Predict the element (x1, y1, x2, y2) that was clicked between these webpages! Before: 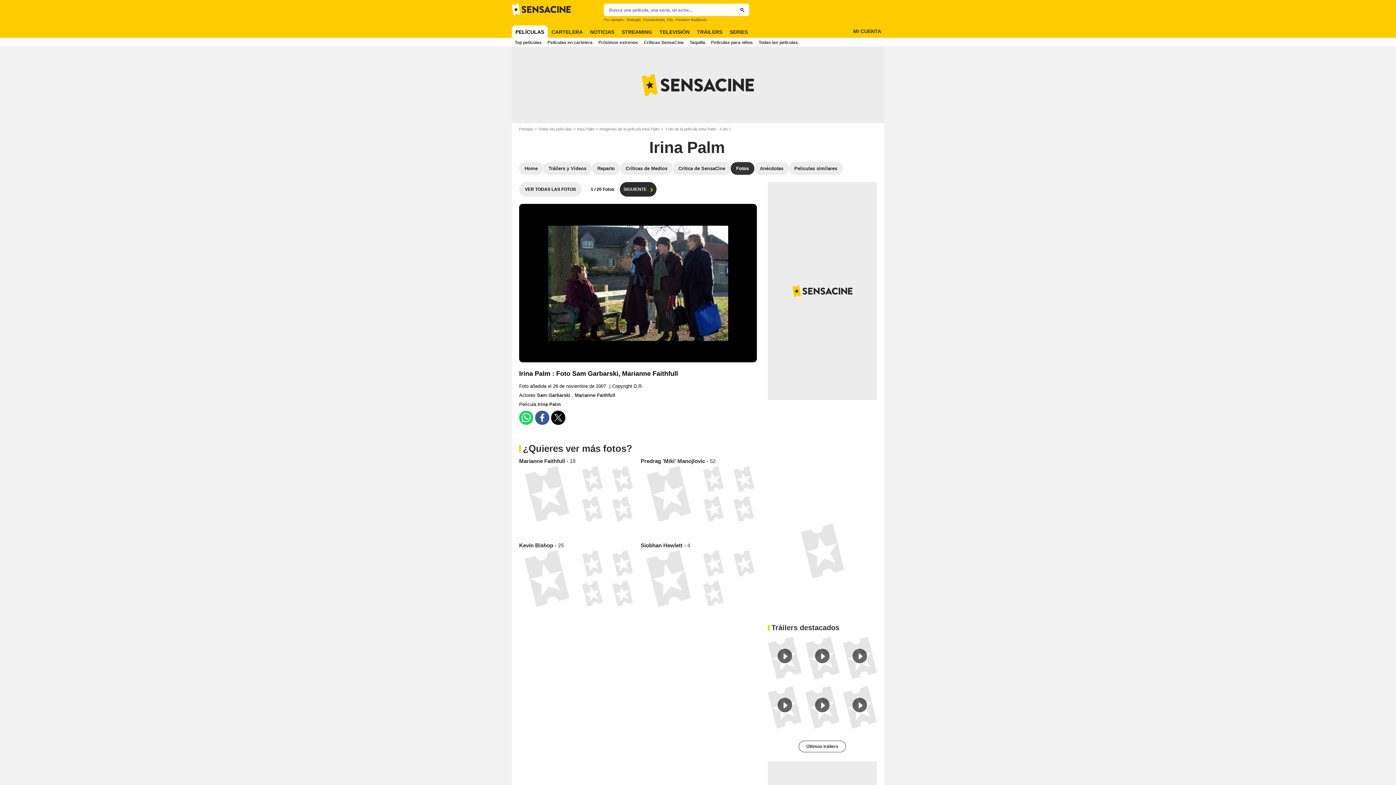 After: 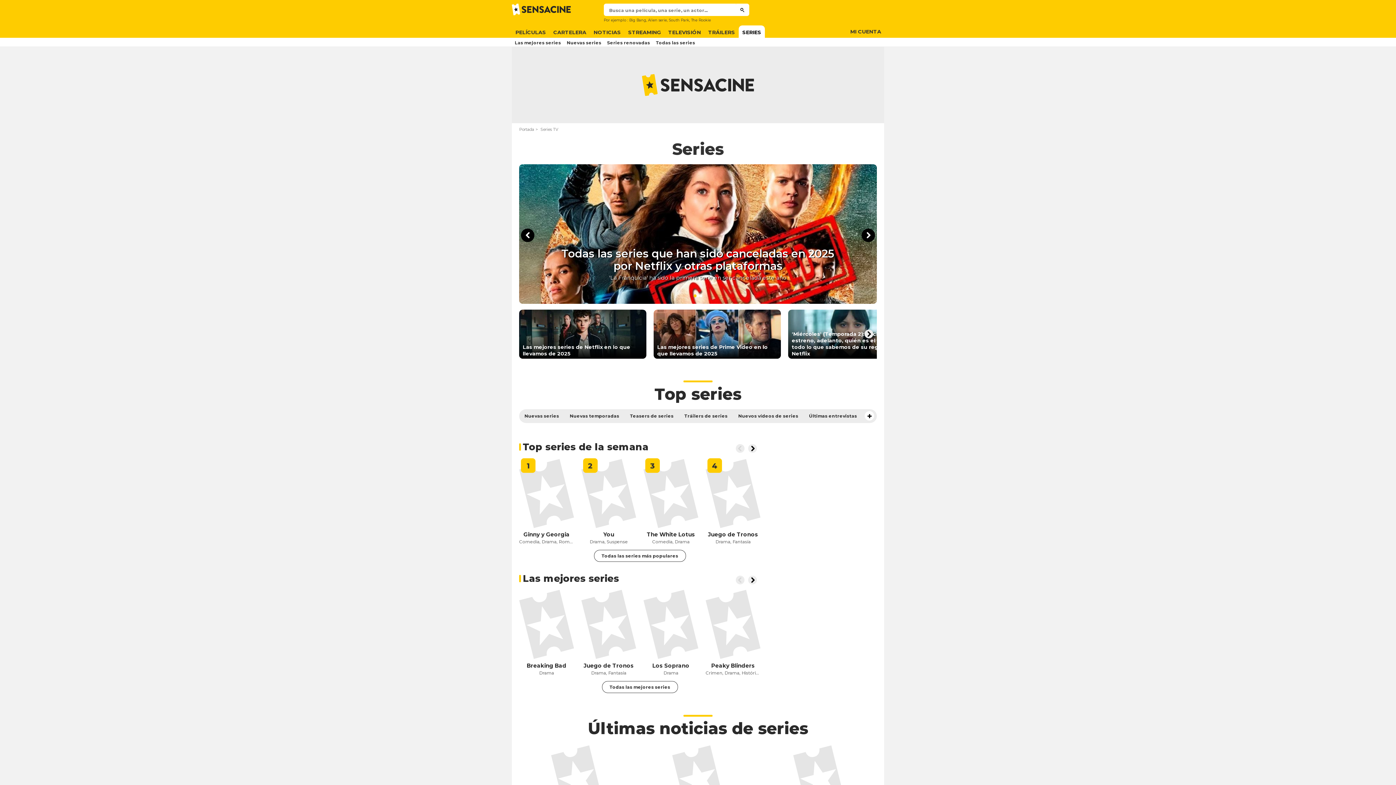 Action: bbox: (726, 25, 751, 38) label: SERIES